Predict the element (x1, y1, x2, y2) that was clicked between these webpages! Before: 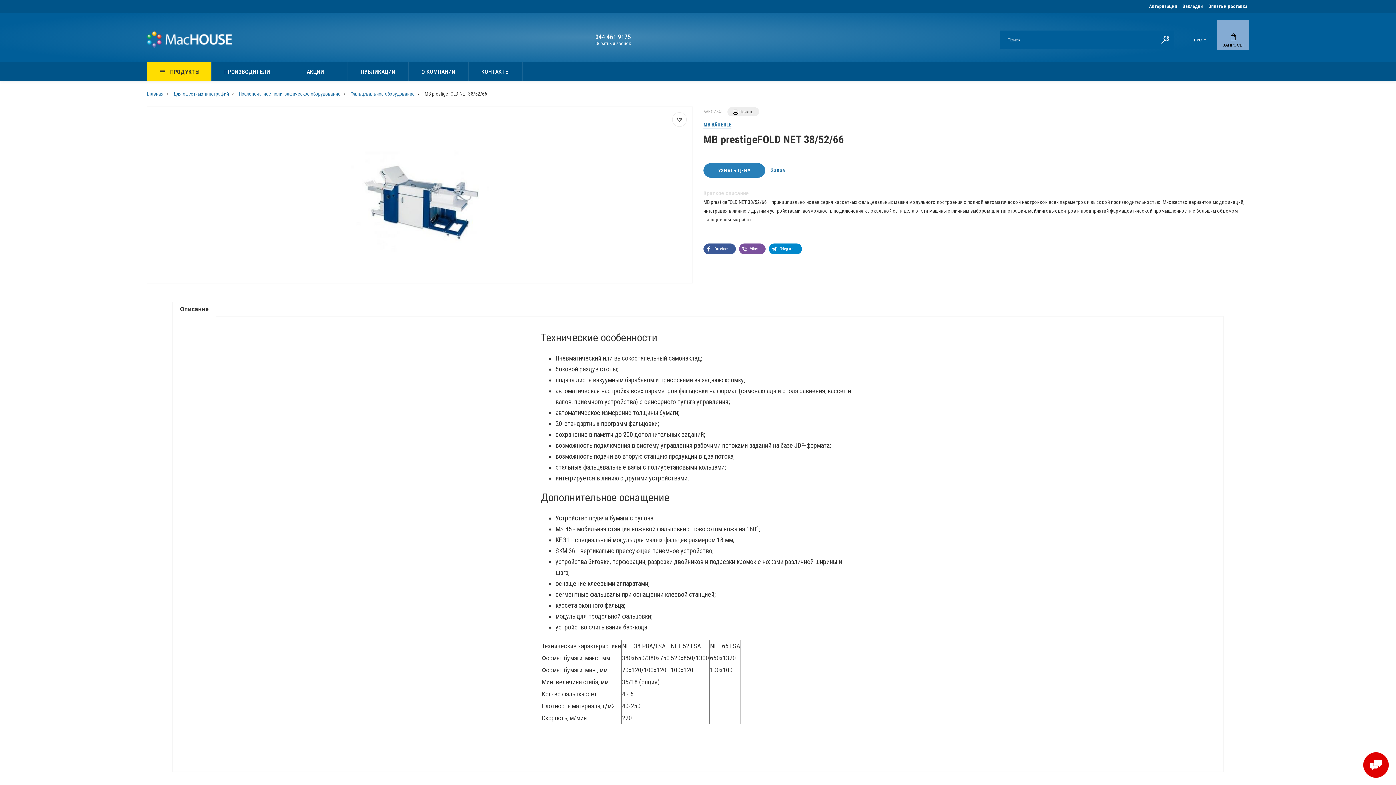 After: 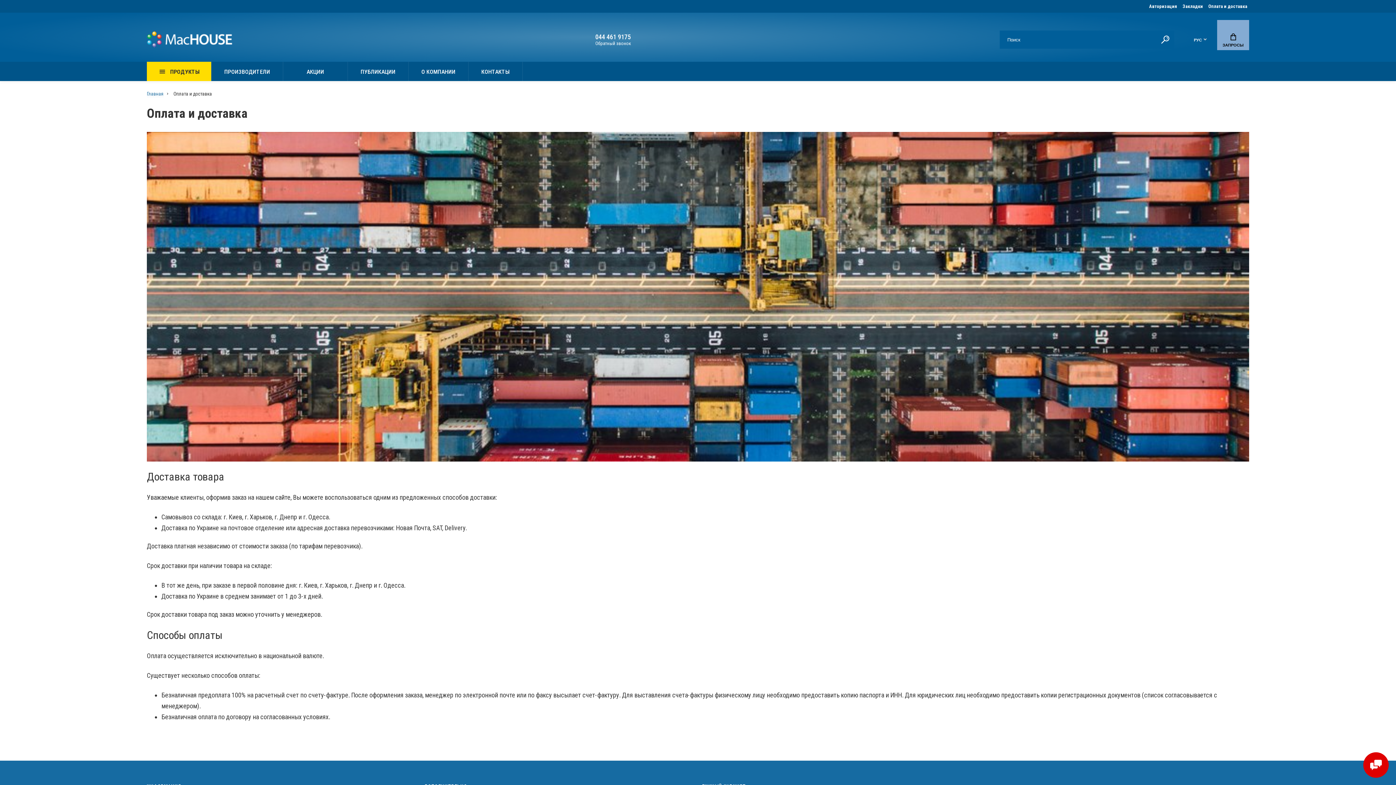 Action: label: Оплата и доставка bbox: (1206, 0, 1249, 12)